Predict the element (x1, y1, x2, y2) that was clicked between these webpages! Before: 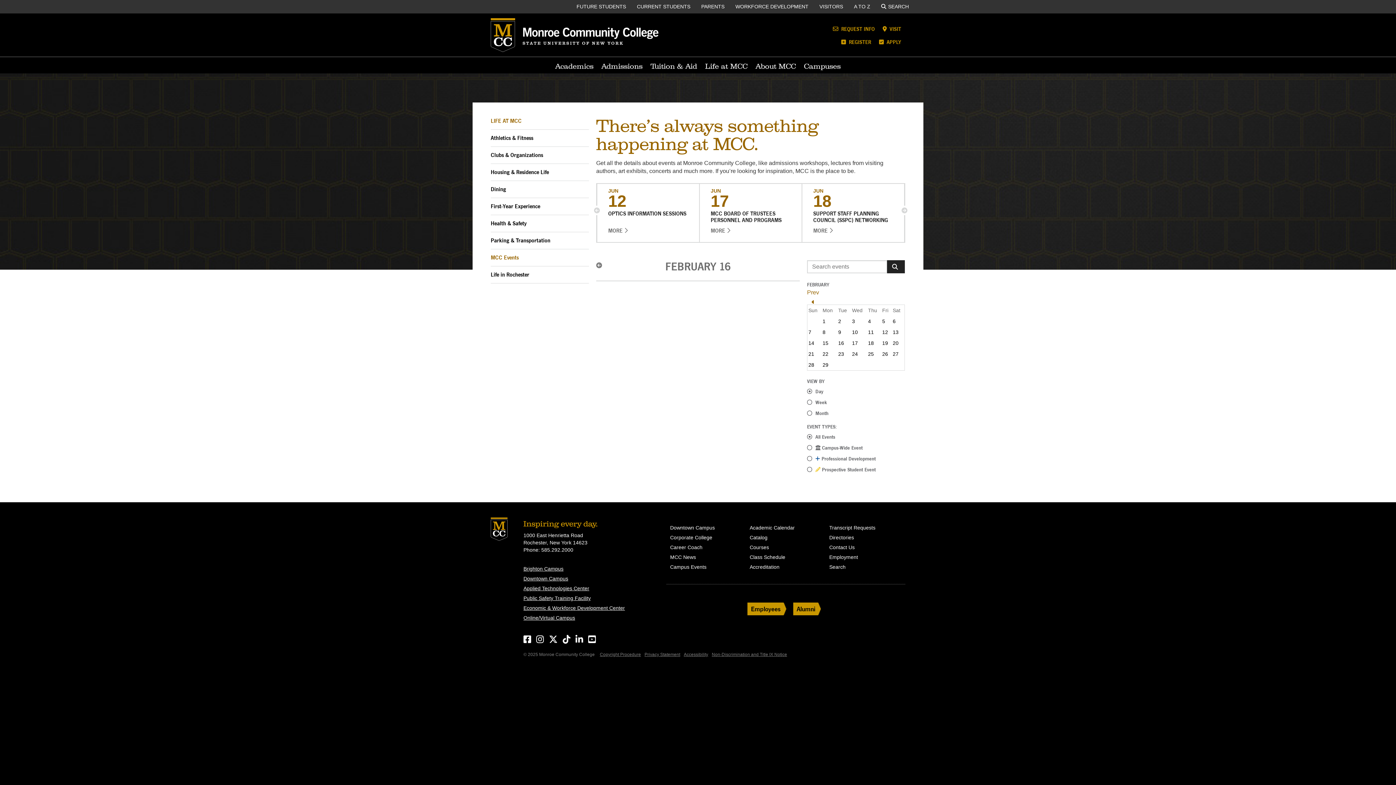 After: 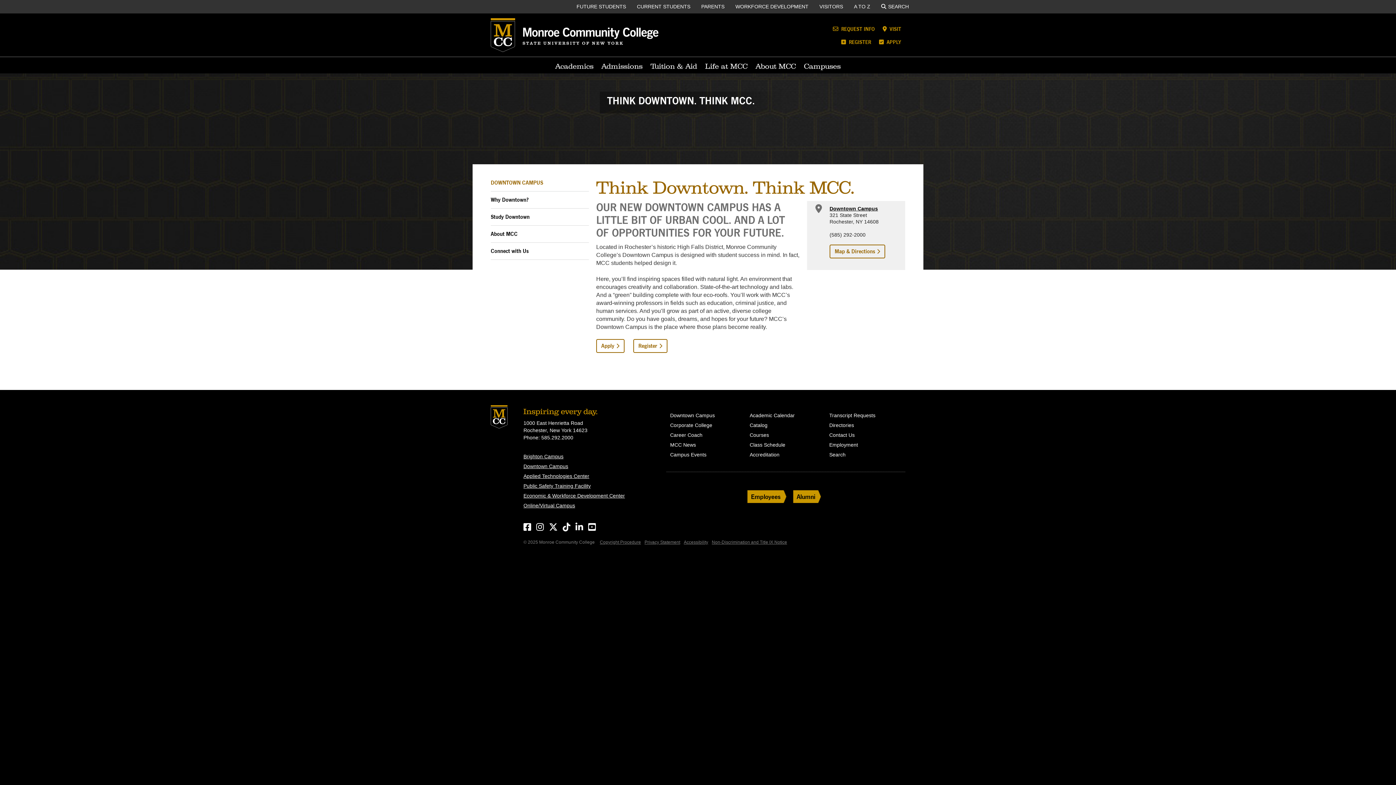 Action: label: Downtown Campus bbox: (670, 524, 742, 531)